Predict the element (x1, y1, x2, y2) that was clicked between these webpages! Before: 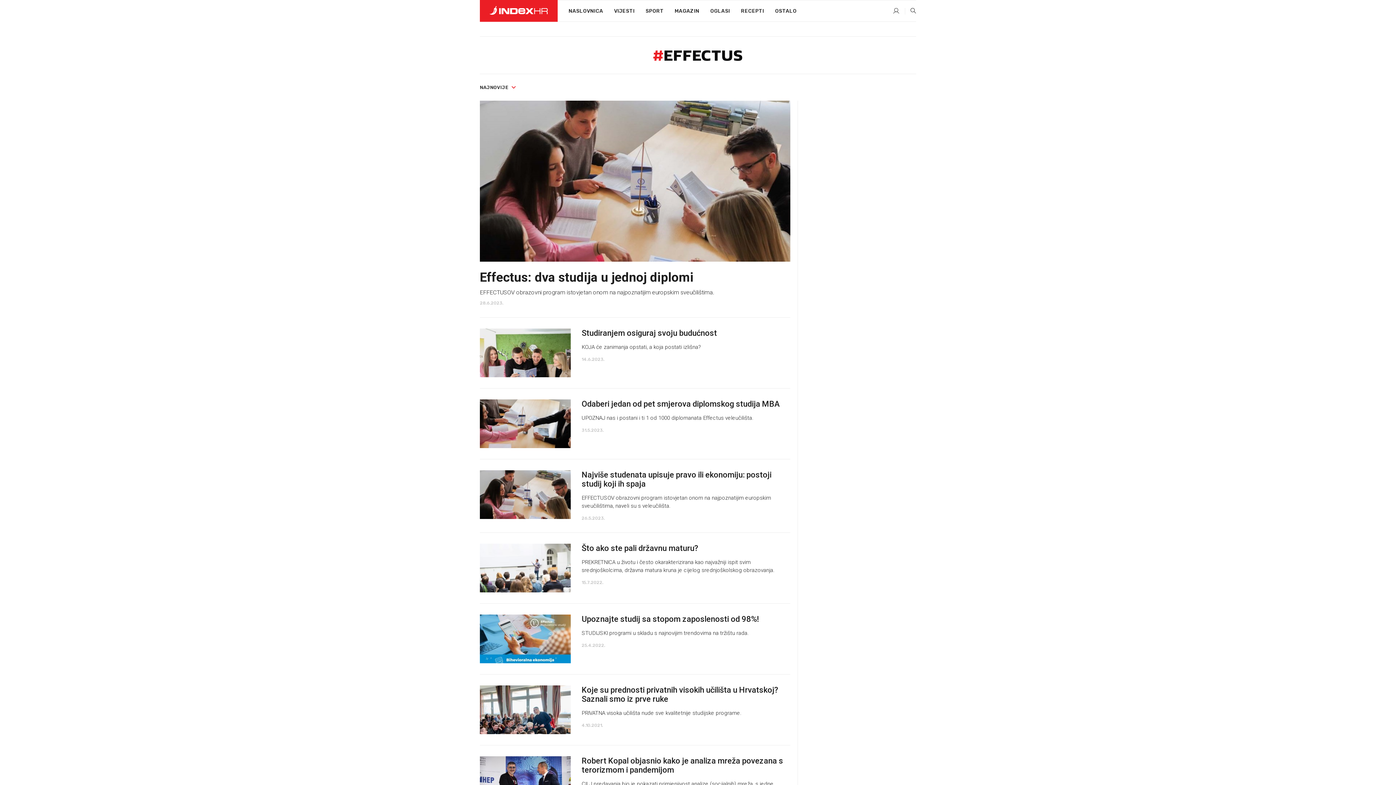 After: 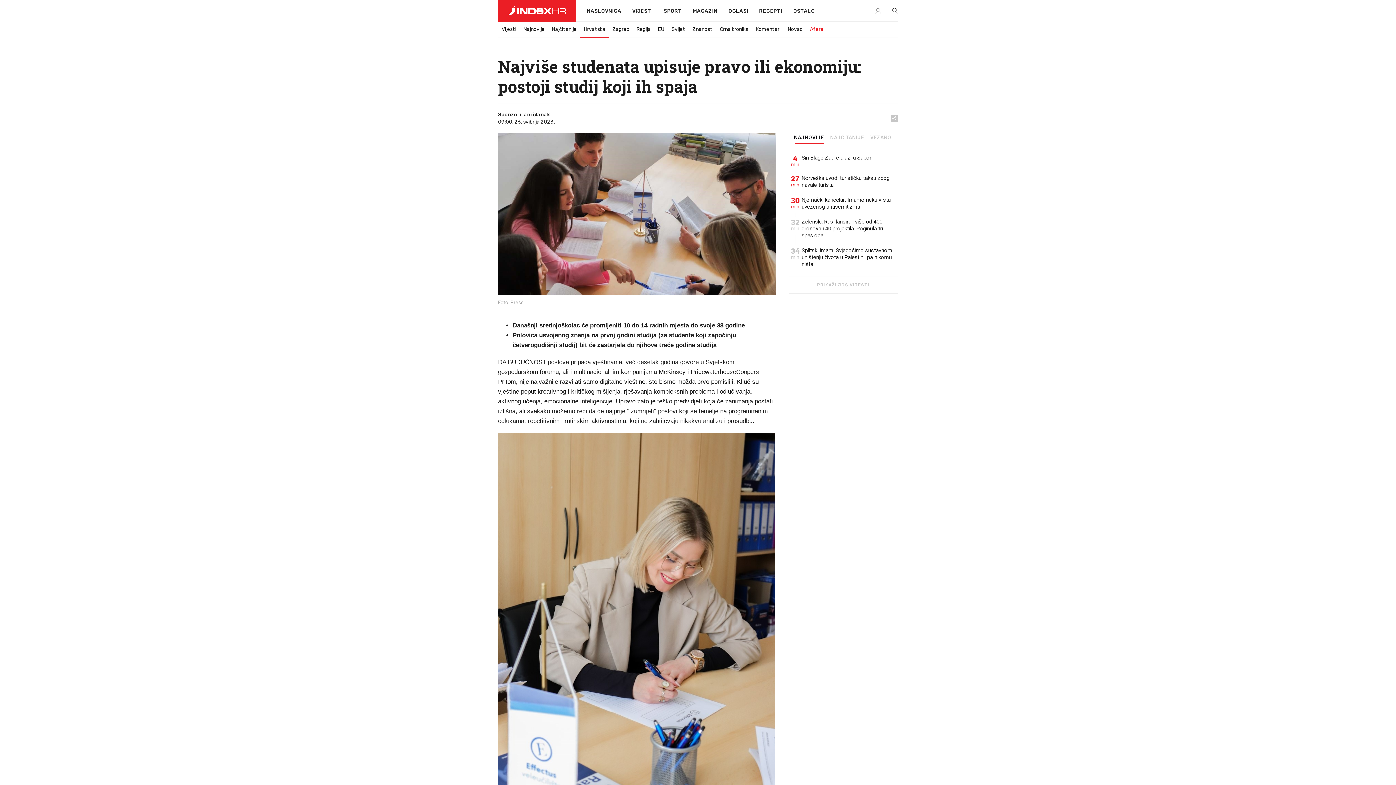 Action: label: Najviše studenata upisuje pravo ili ekonomiju: postoji studij koji ih spaja EFFECTUSOV obrazovni program istovjetan onom na najpoznatijim europskim sveučilištima, naveli su s veleučilišta.
26.5.2023. bbox: (480, 470, 790, 521)